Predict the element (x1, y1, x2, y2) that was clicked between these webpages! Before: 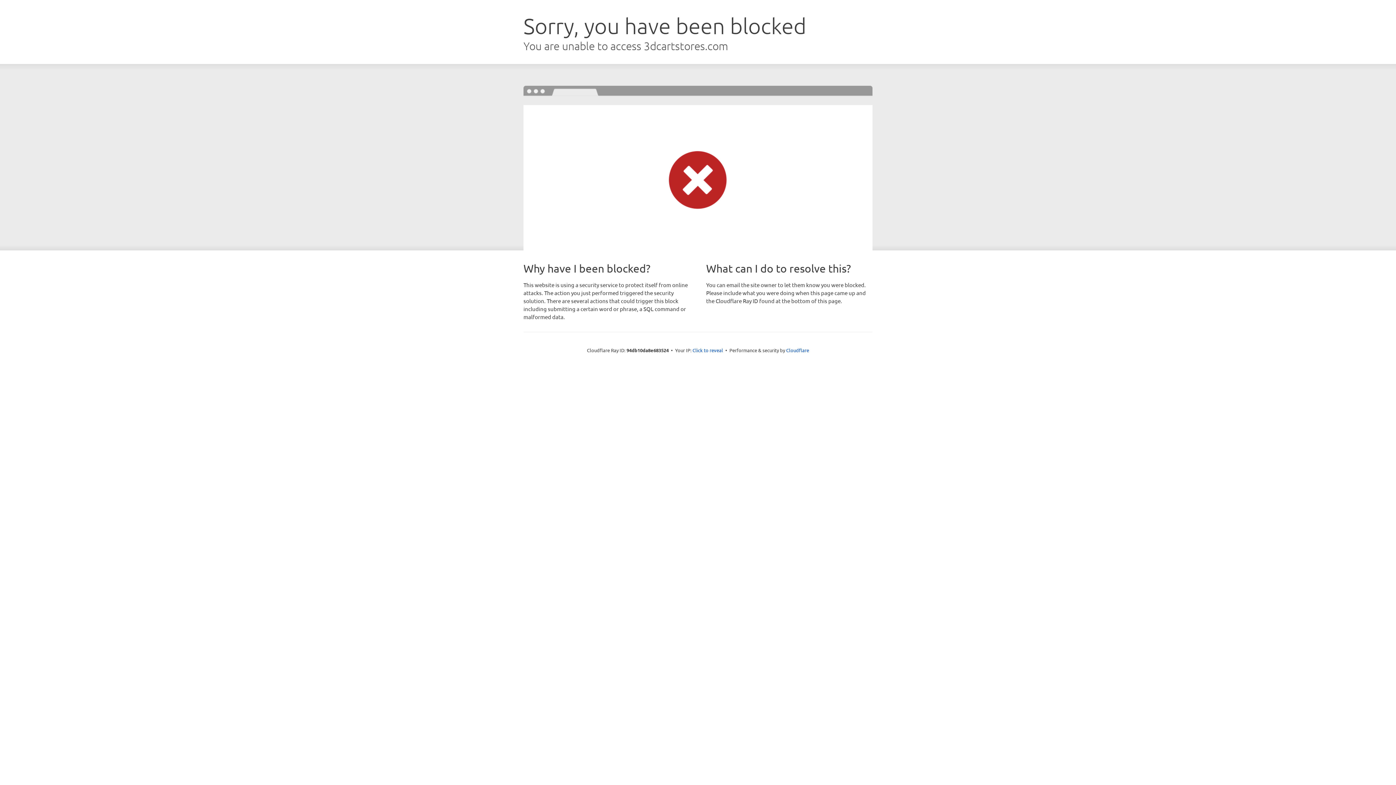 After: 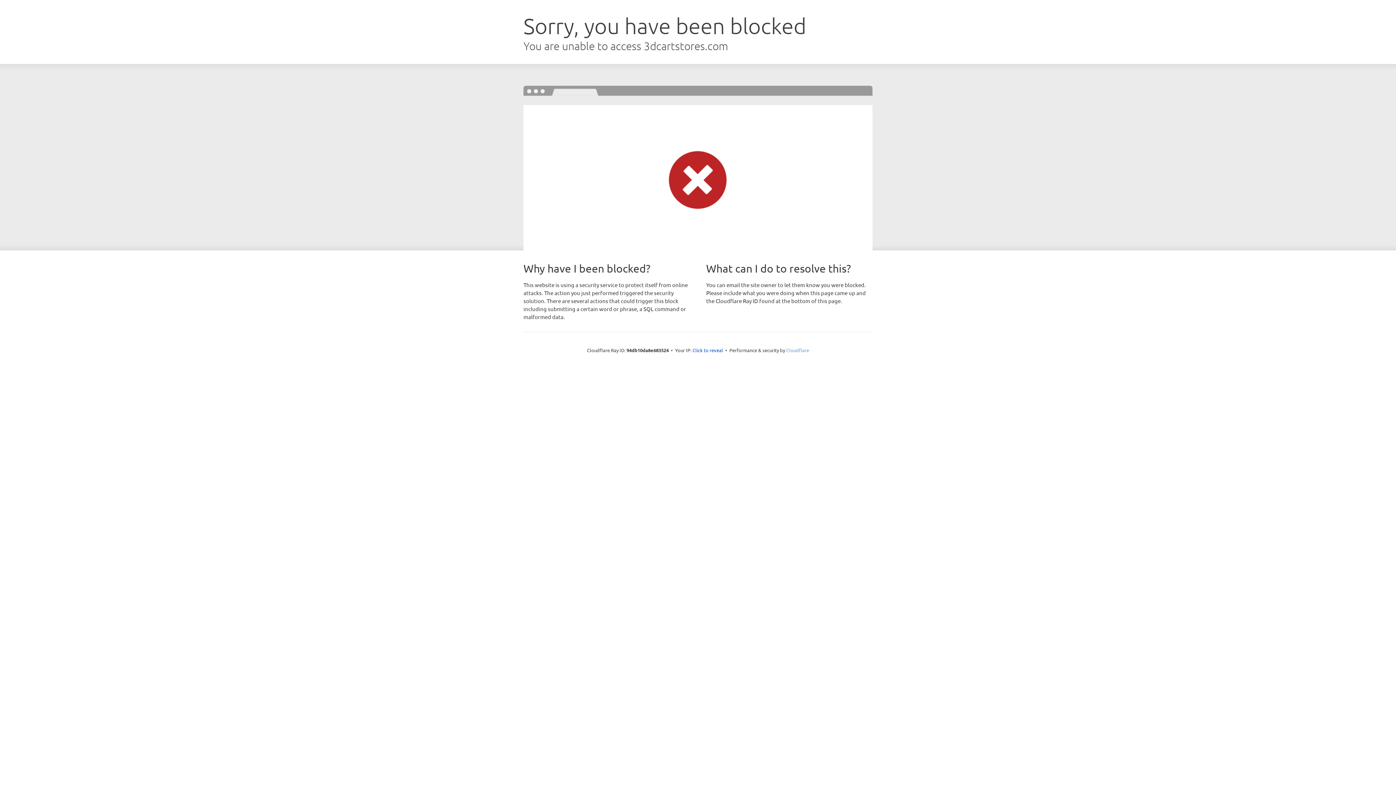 Action: label: Cloudflare bbox: (786, 347, 809, 353)